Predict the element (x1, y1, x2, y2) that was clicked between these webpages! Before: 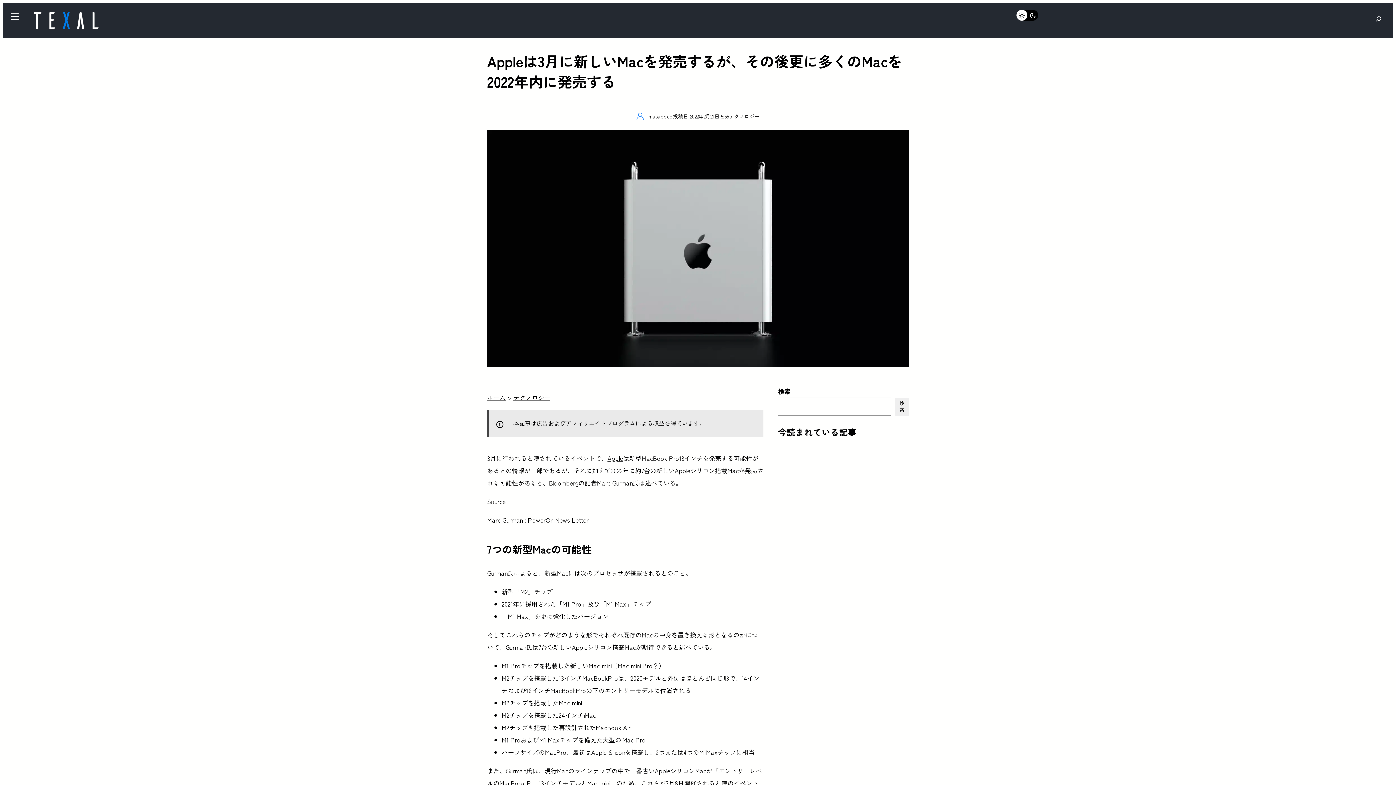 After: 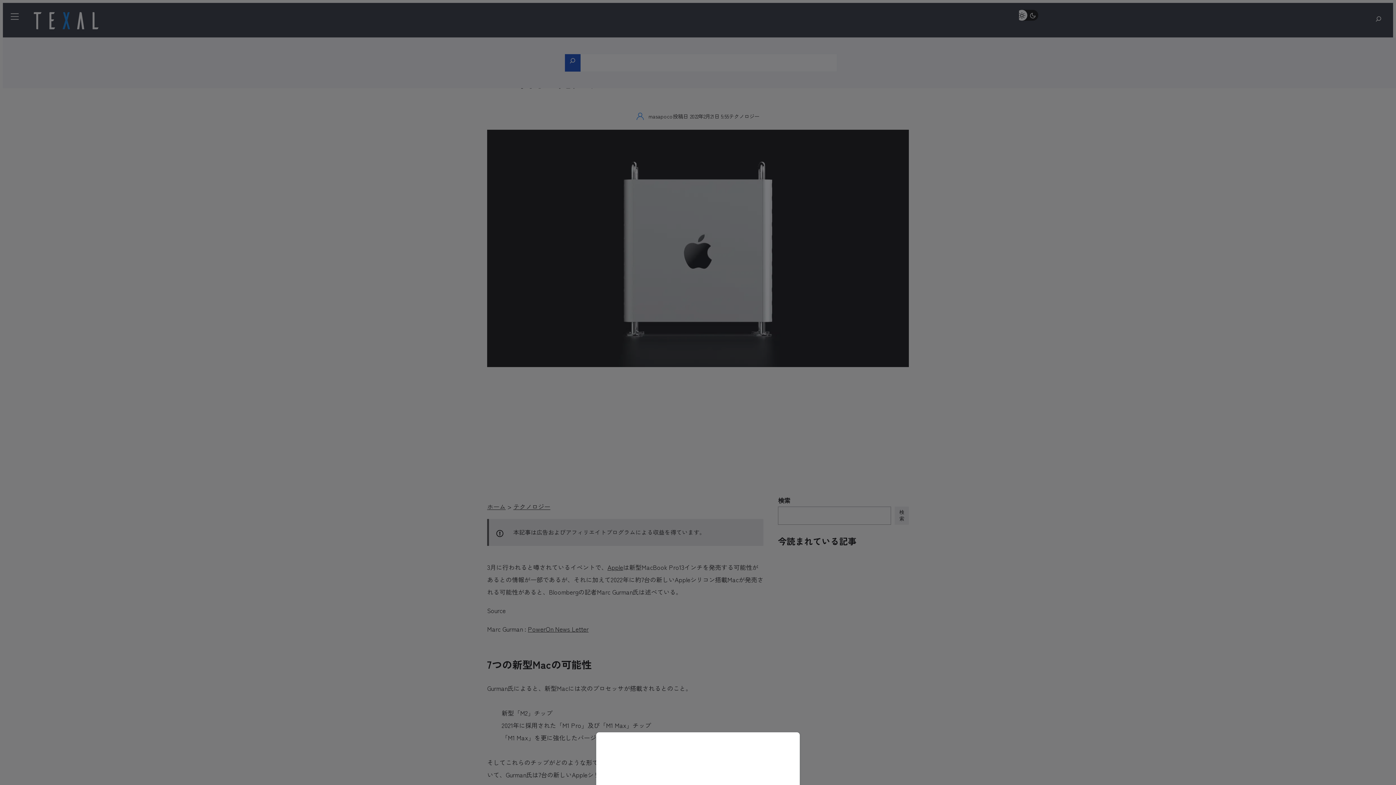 Action: bbox: (1371, 12, 1386, 24)